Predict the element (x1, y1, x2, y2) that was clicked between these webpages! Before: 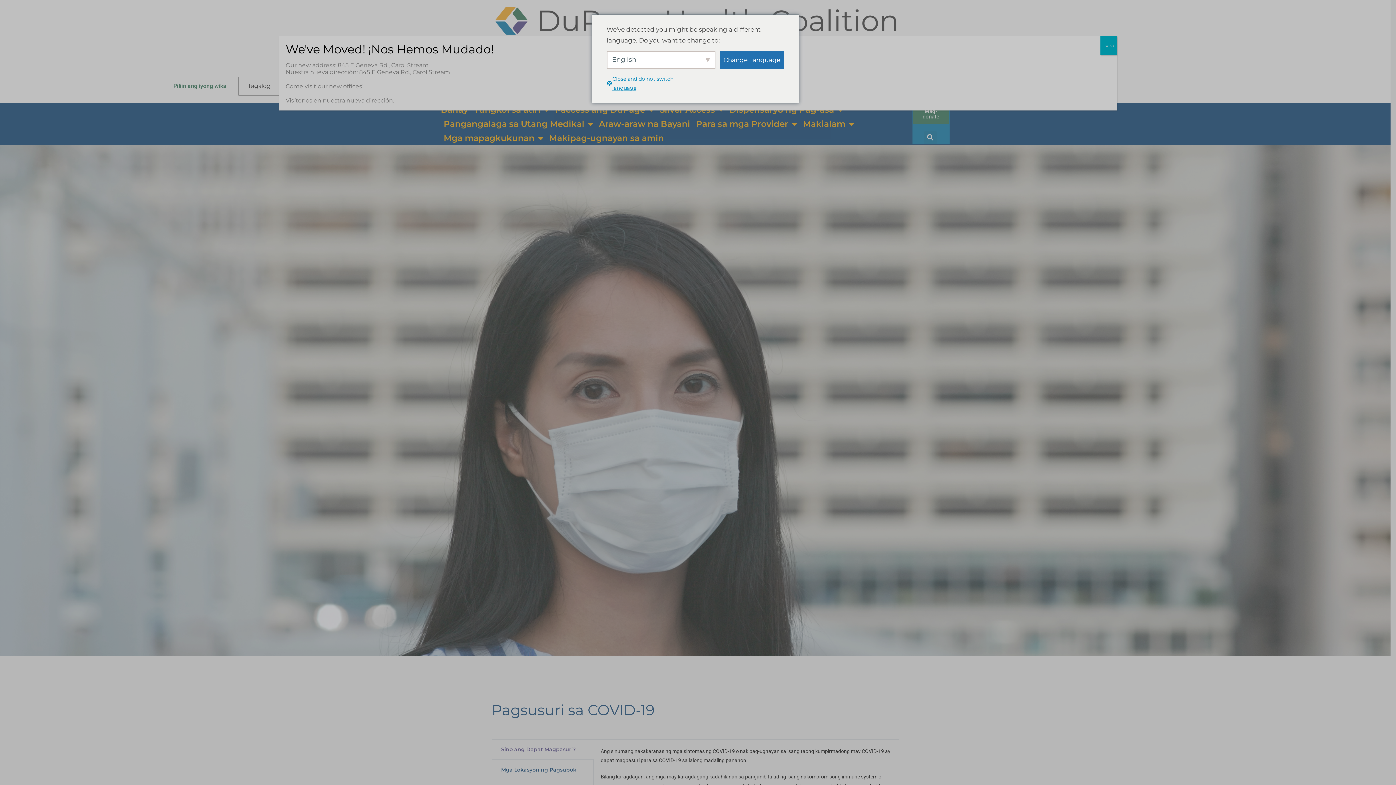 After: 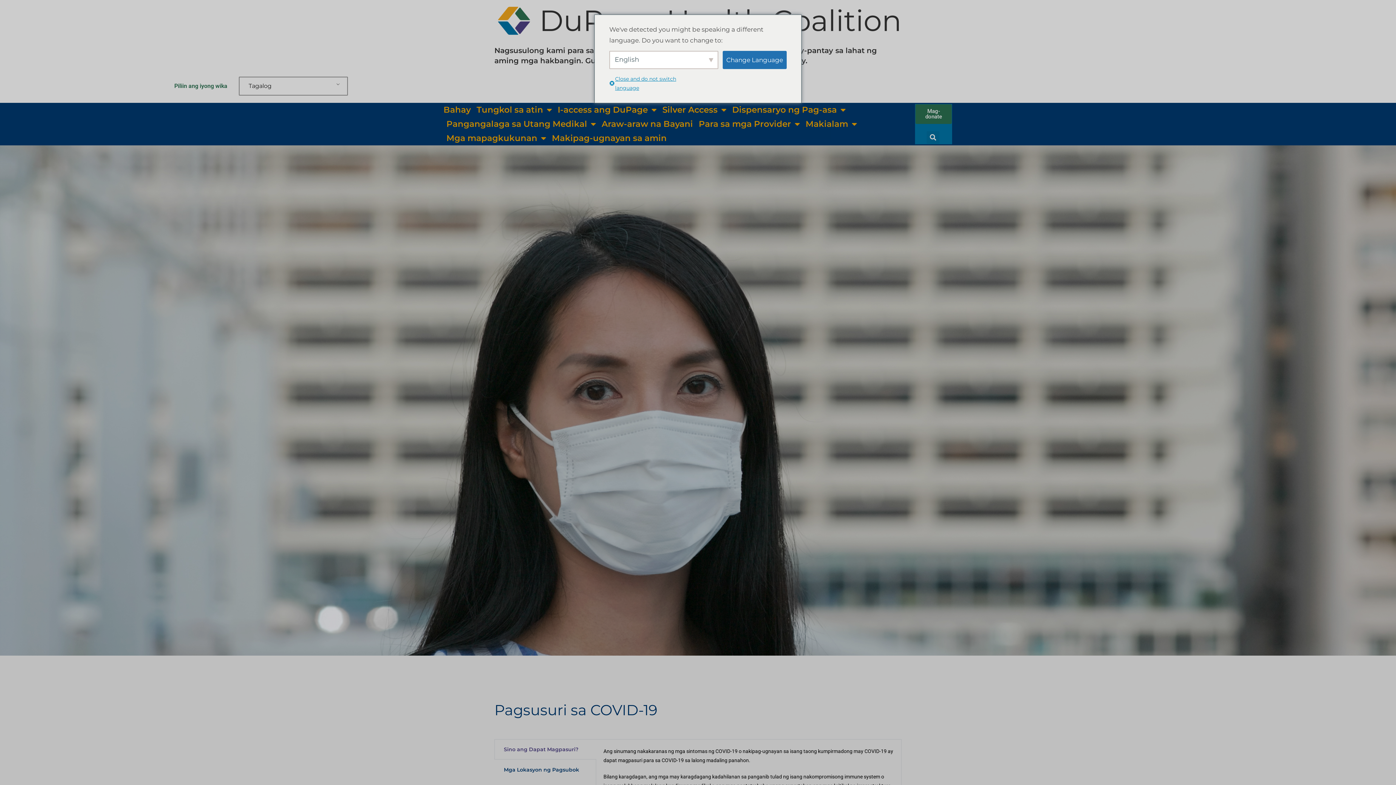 Action: bbox: (1100, 36, 1117, 55) label: Isara